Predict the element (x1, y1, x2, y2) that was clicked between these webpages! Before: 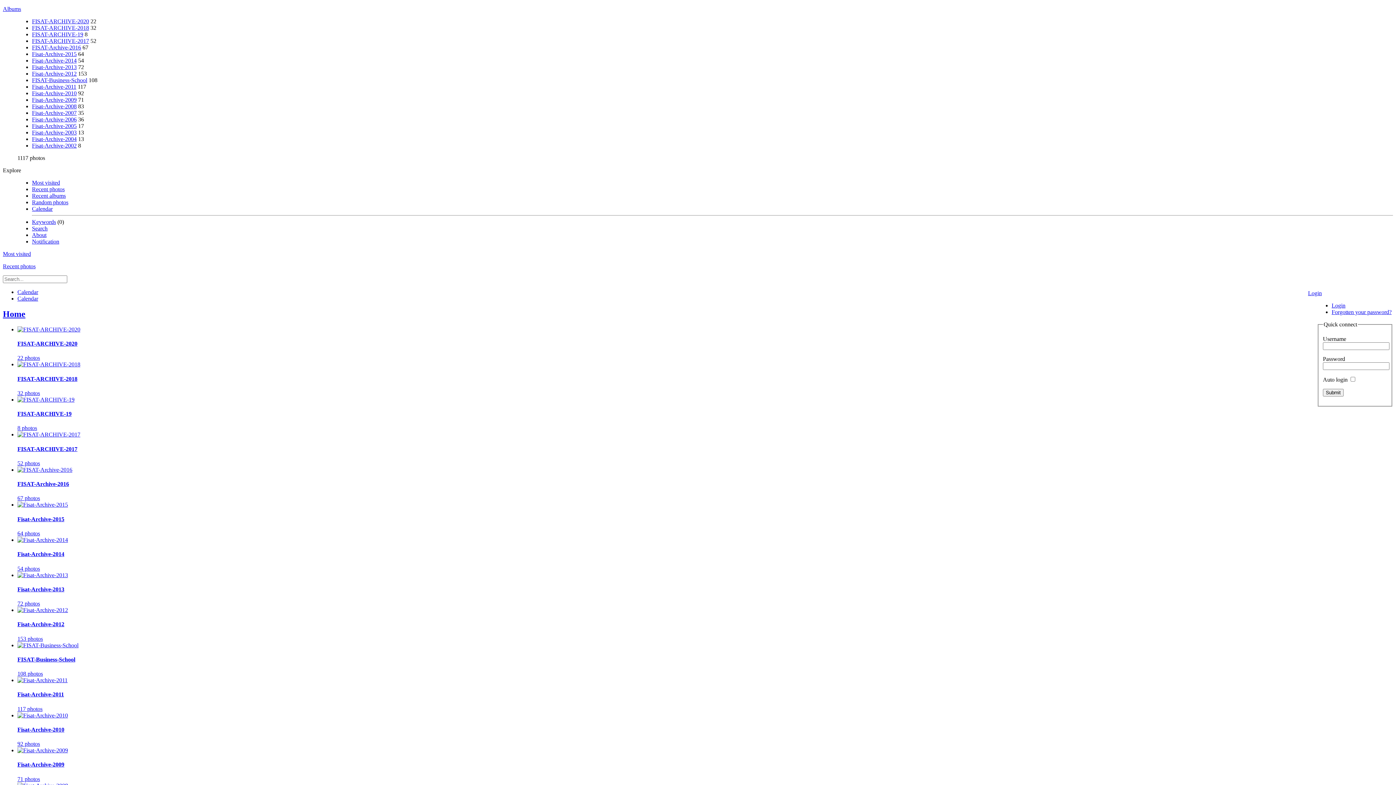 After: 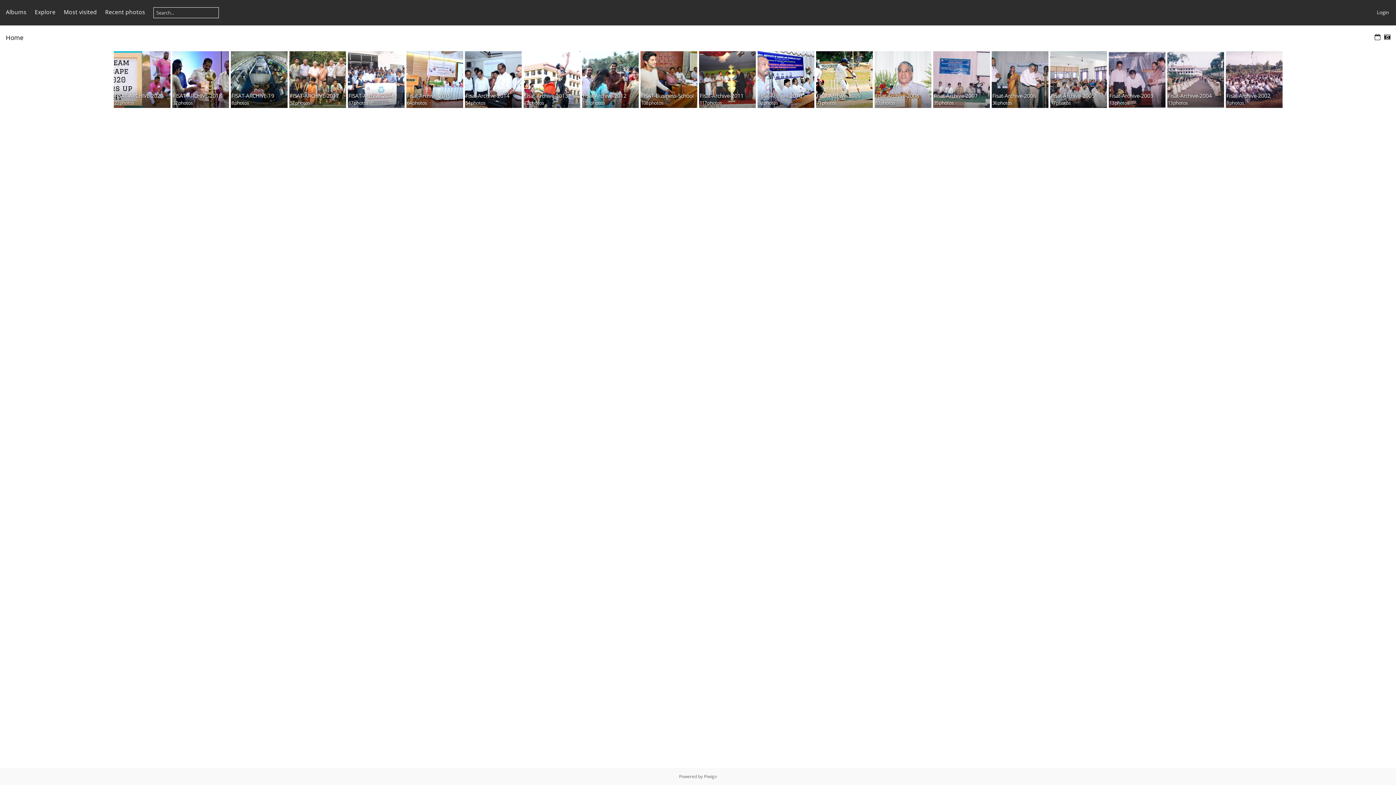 Action: bbox: (2, 309, 25, 318) label: Home